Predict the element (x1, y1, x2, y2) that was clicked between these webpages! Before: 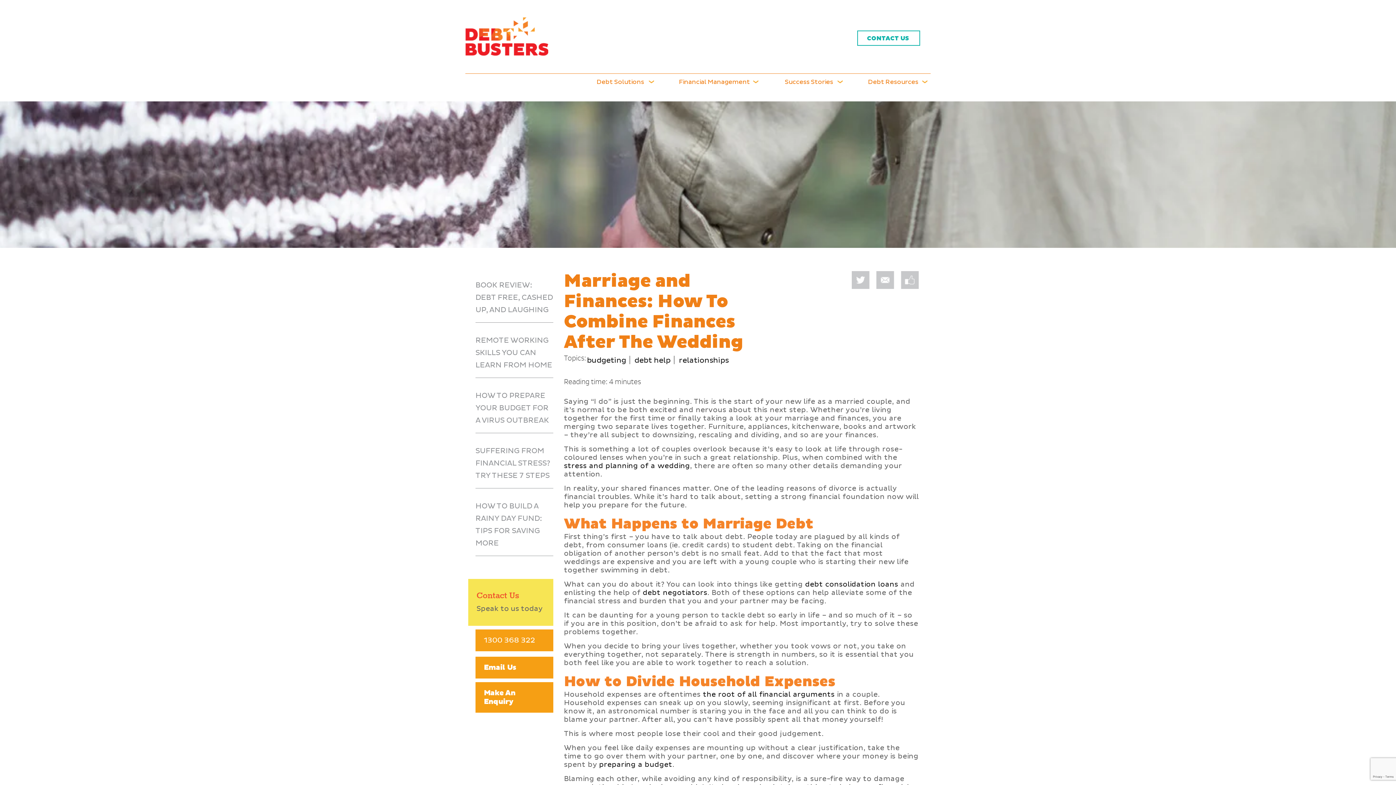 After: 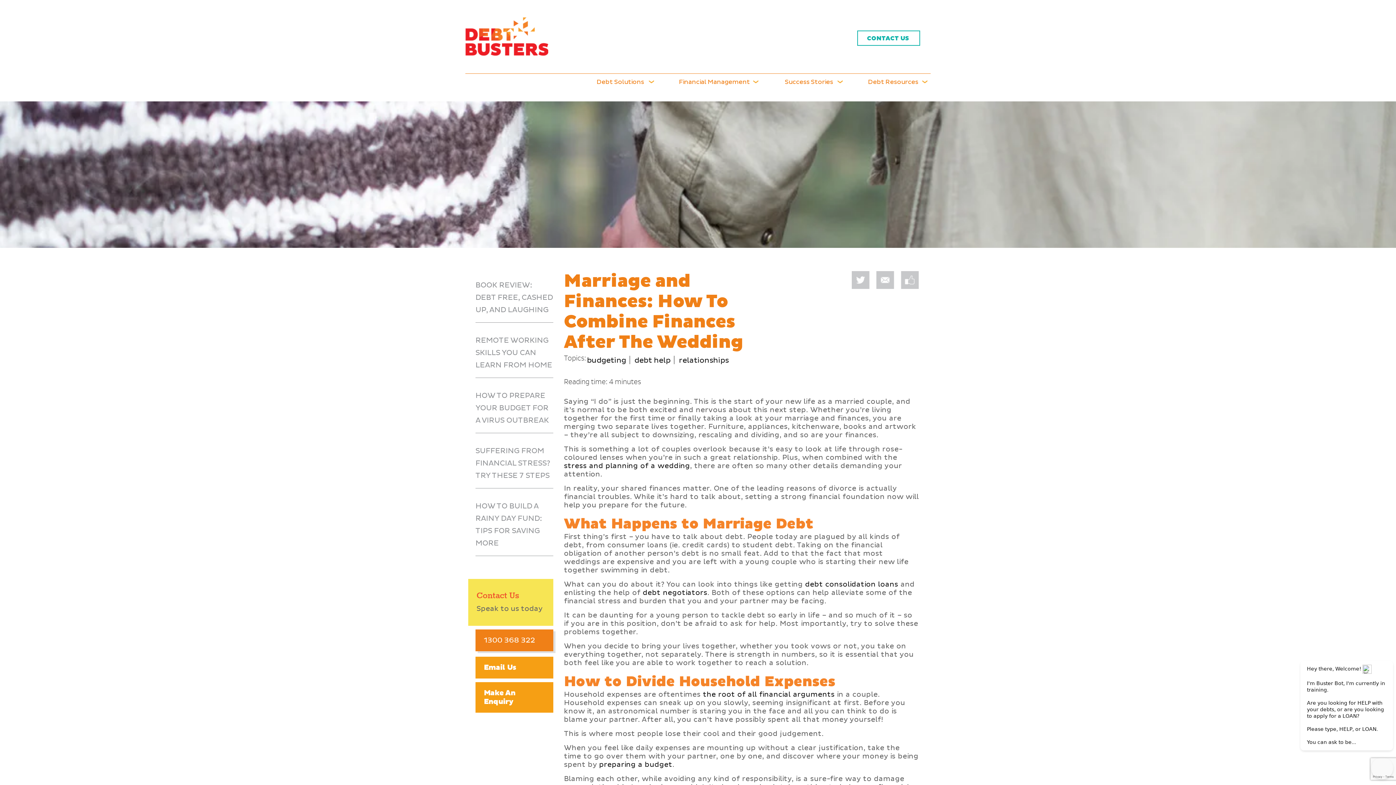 Action: label: 1300 368 322 bbox: (475, 629, 553, 651)